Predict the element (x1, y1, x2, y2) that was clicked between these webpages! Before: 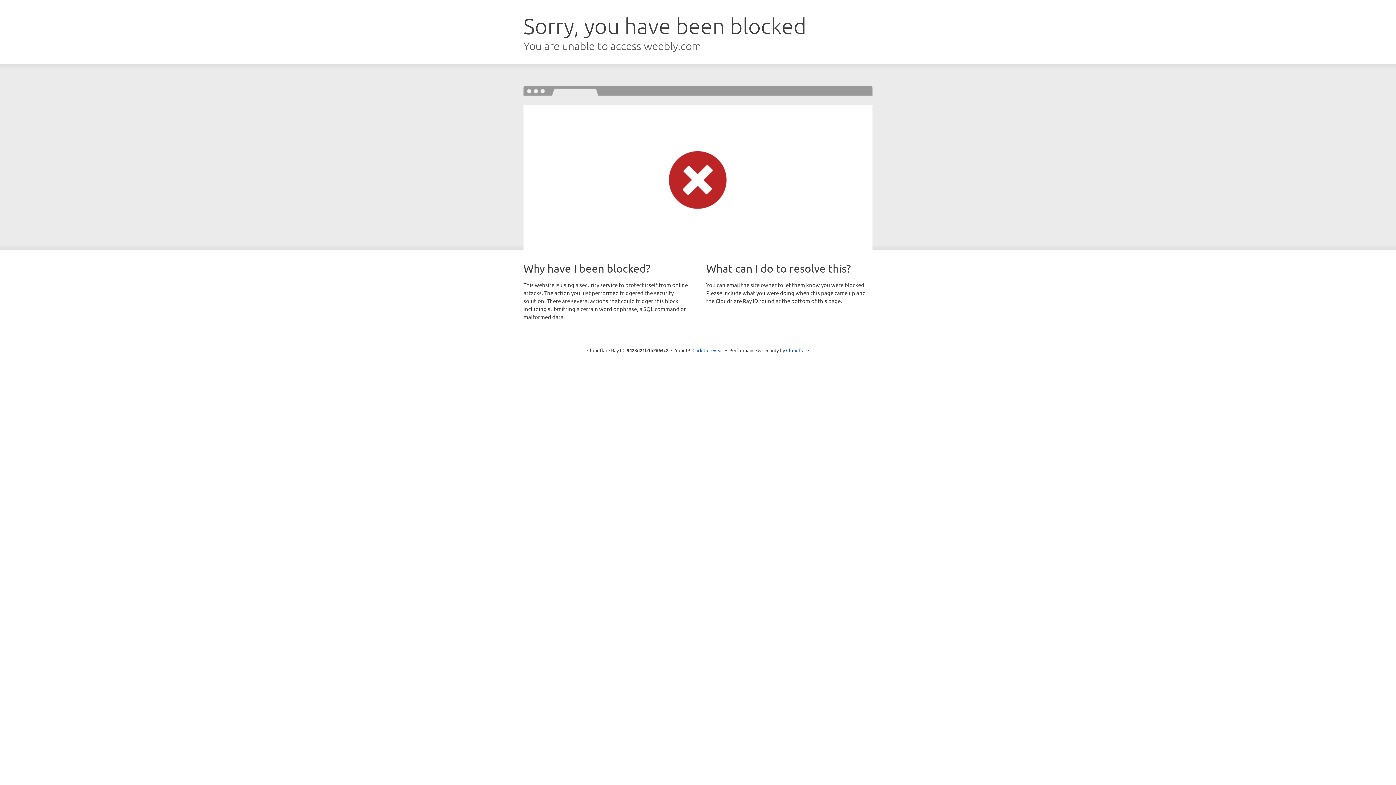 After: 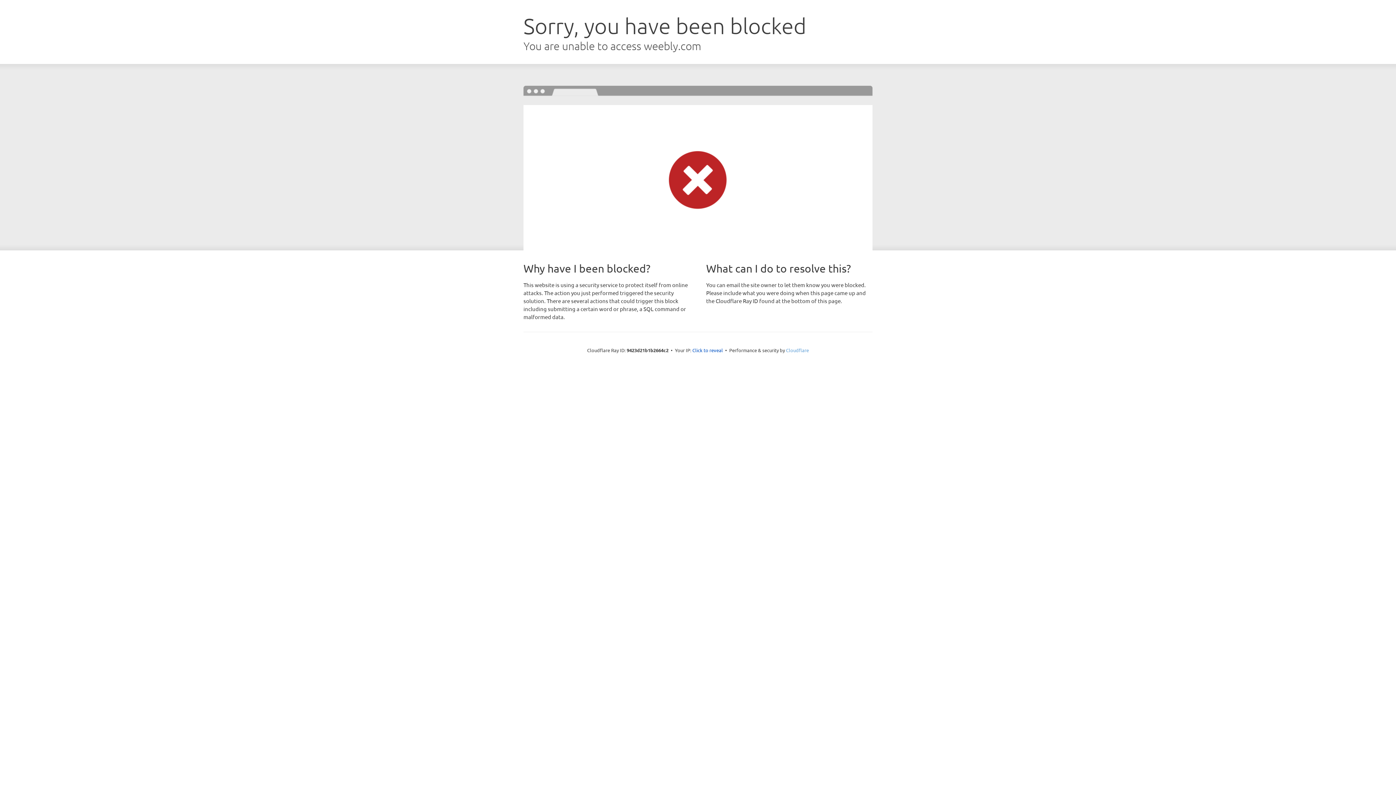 Action: bbox: (786, 347, 809, 353) label: Cloudflare